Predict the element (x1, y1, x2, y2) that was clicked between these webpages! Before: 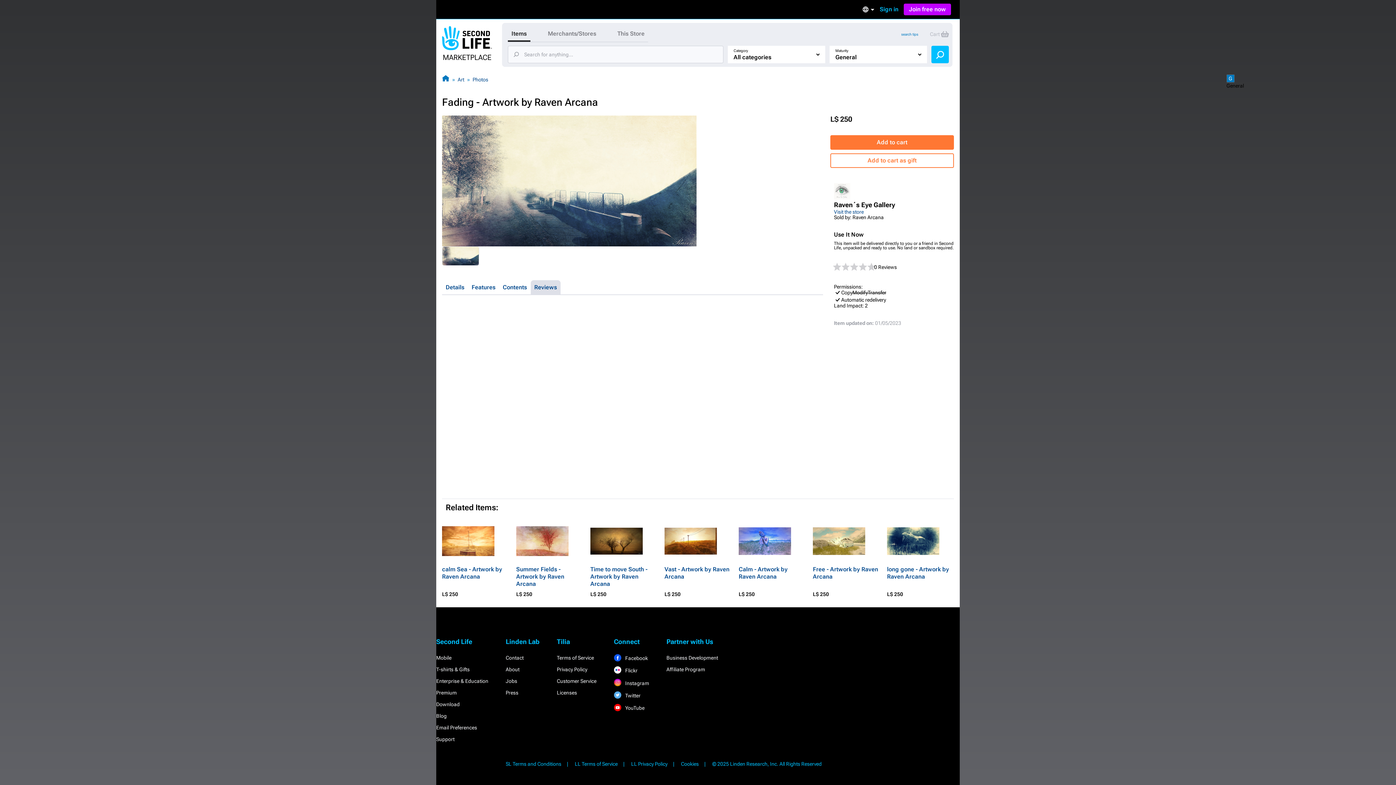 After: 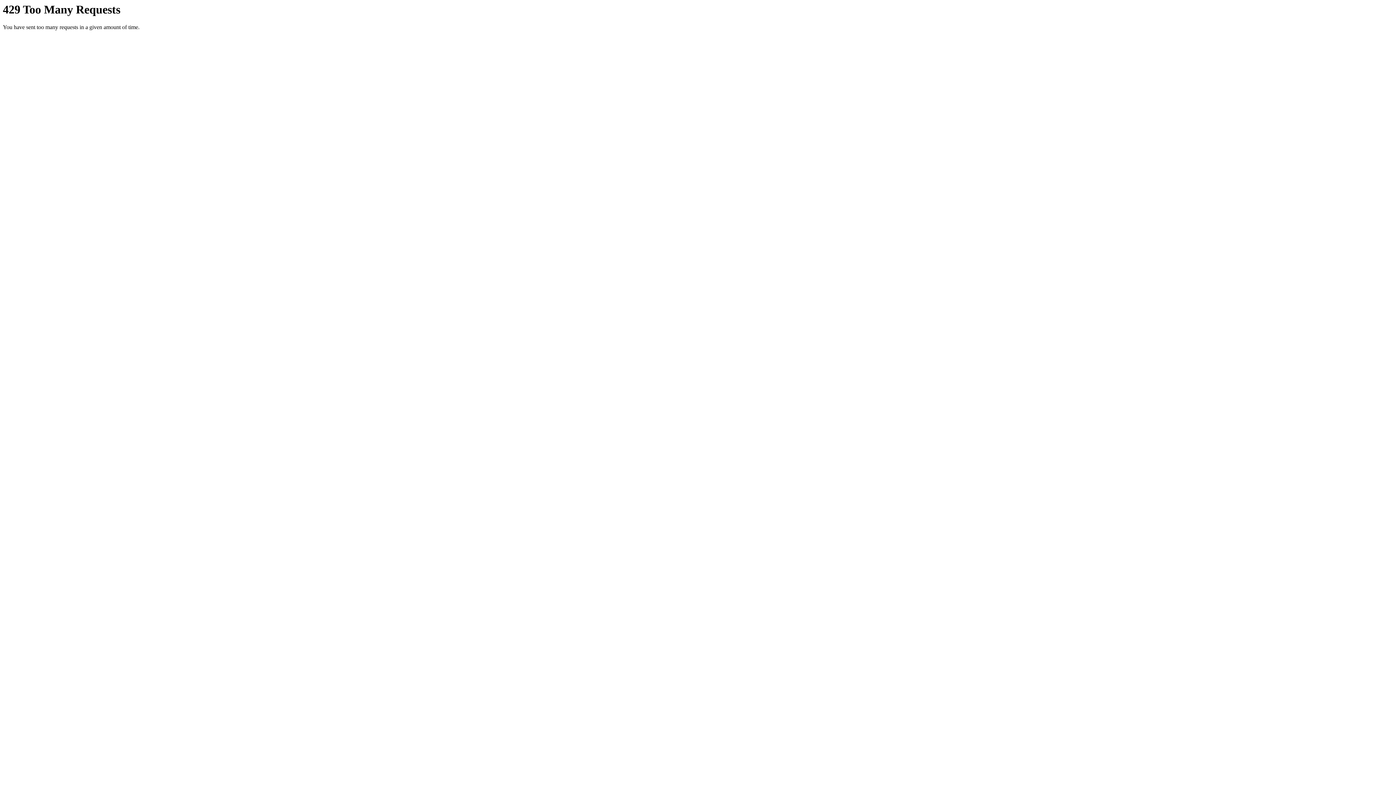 Action: bbox: (614, 668, 637, 673) label:  Flickr